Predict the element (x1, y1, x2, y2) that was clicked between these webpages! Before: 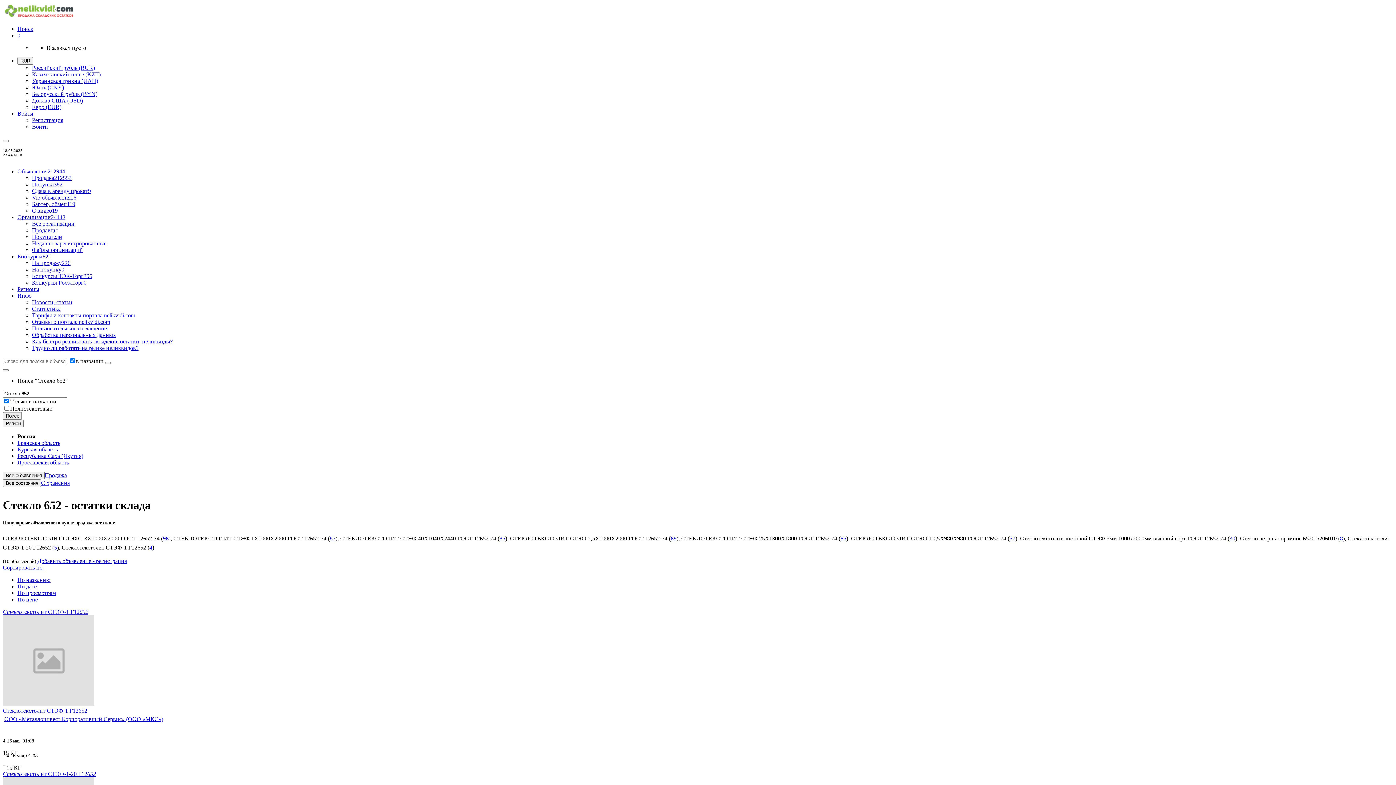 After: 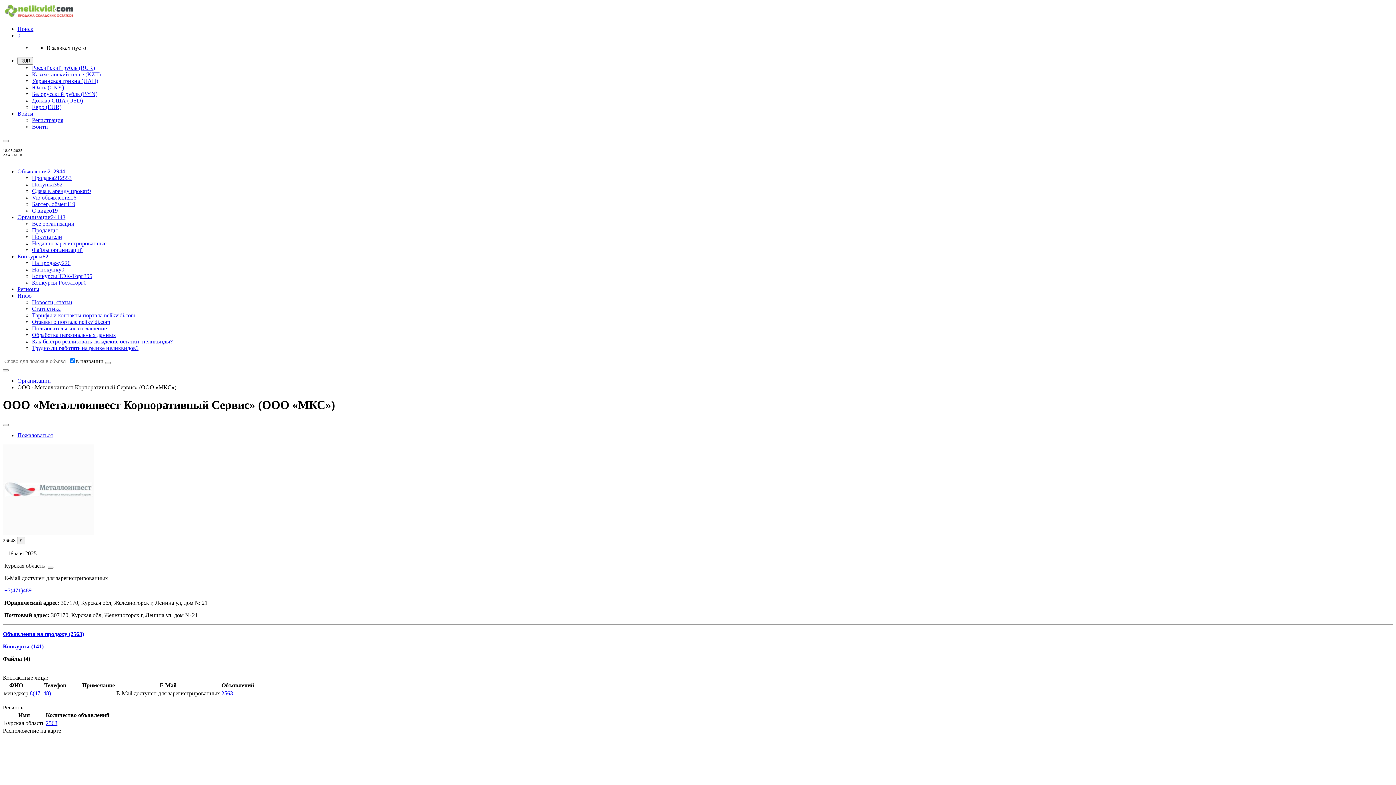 Action: label: ООО «Металлоинвест Корпоративный Сервис» (ООО «МКС») bbox: (4, 716, 163, 722)